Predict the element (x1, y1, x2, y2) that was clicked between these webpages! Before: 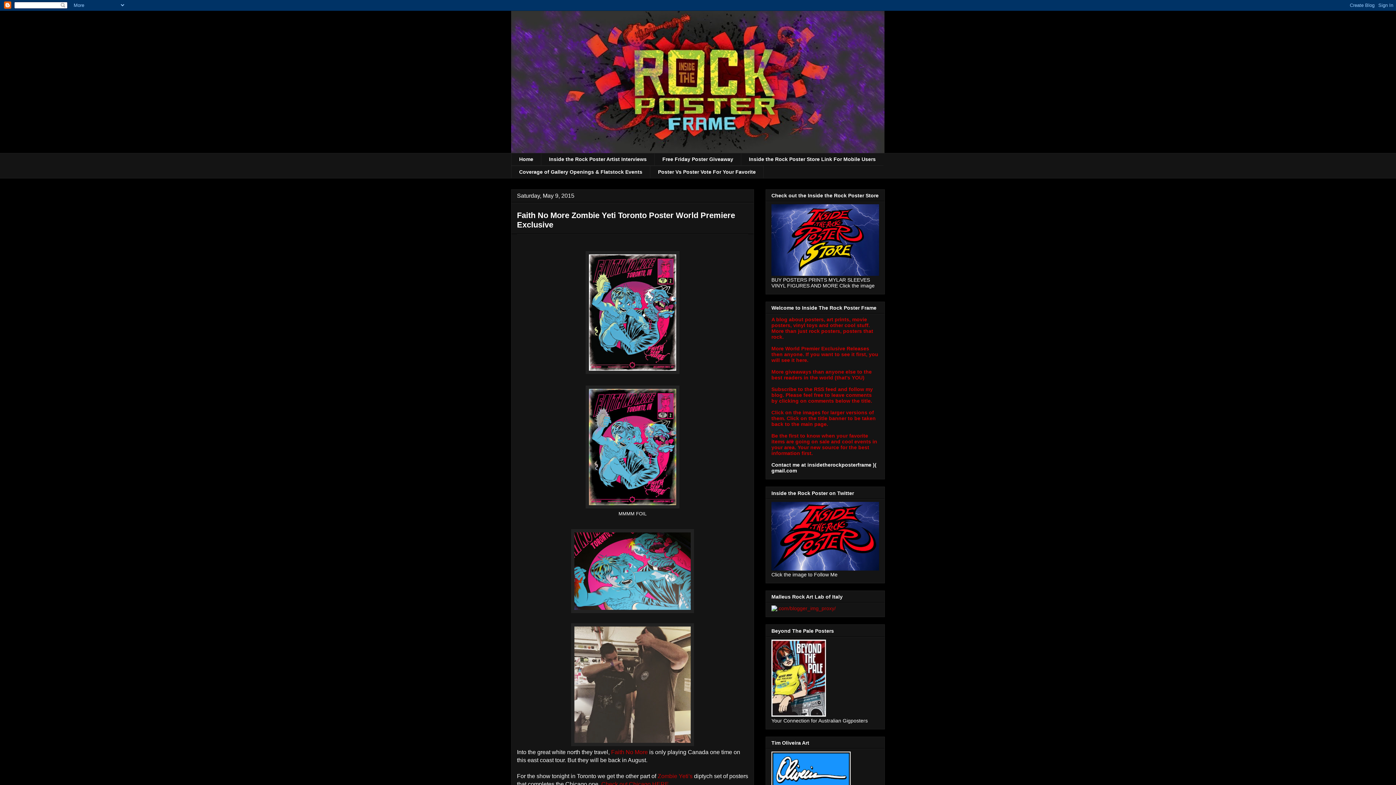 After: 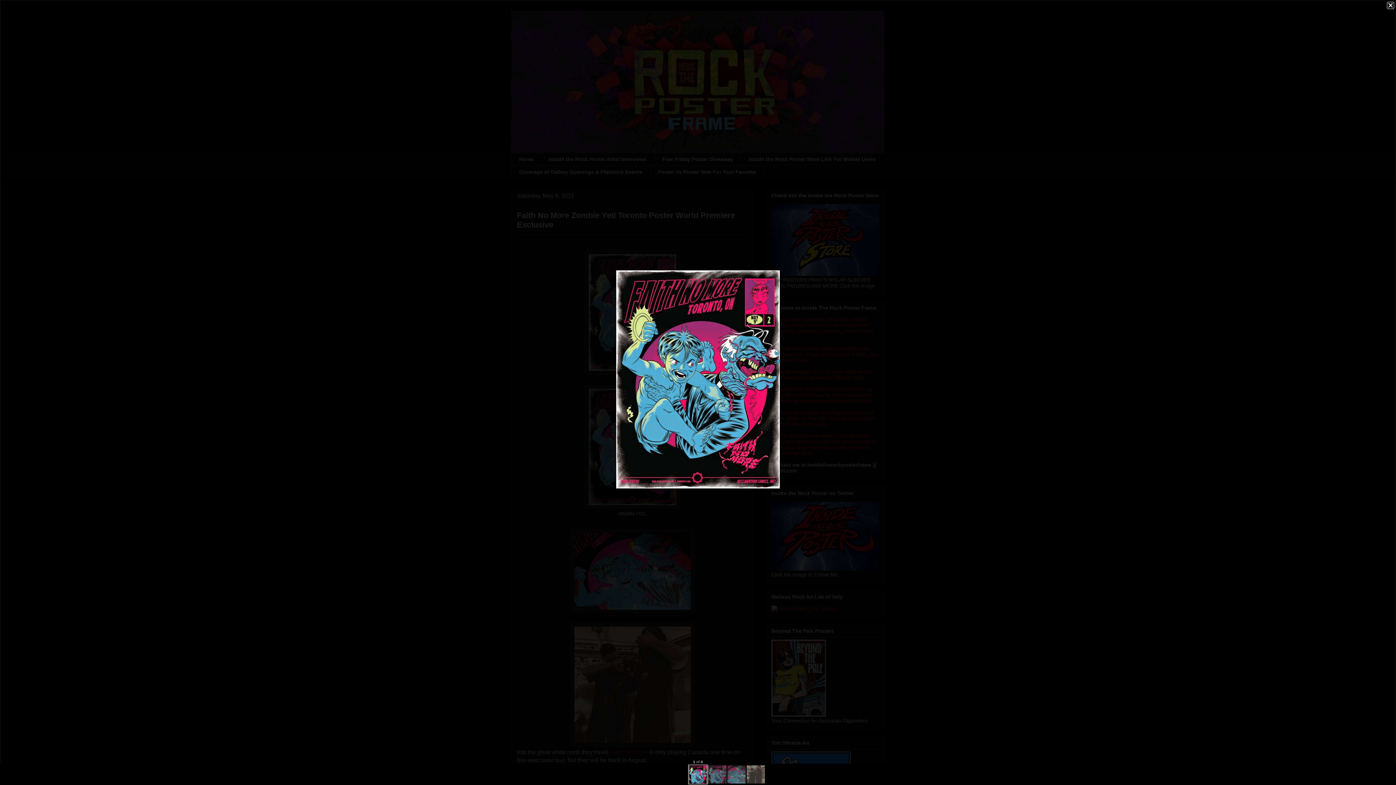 Action: bbox: (585, 369, 679, 375)